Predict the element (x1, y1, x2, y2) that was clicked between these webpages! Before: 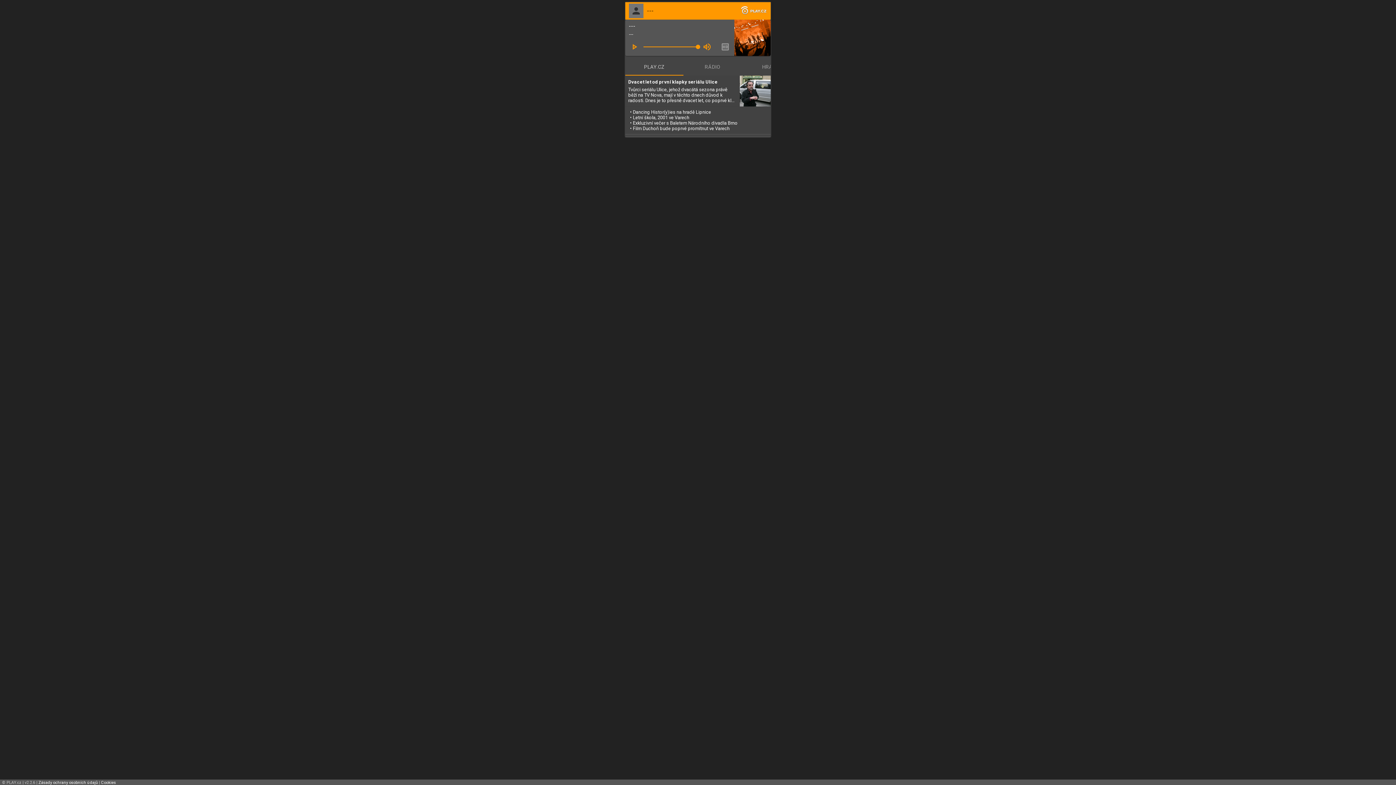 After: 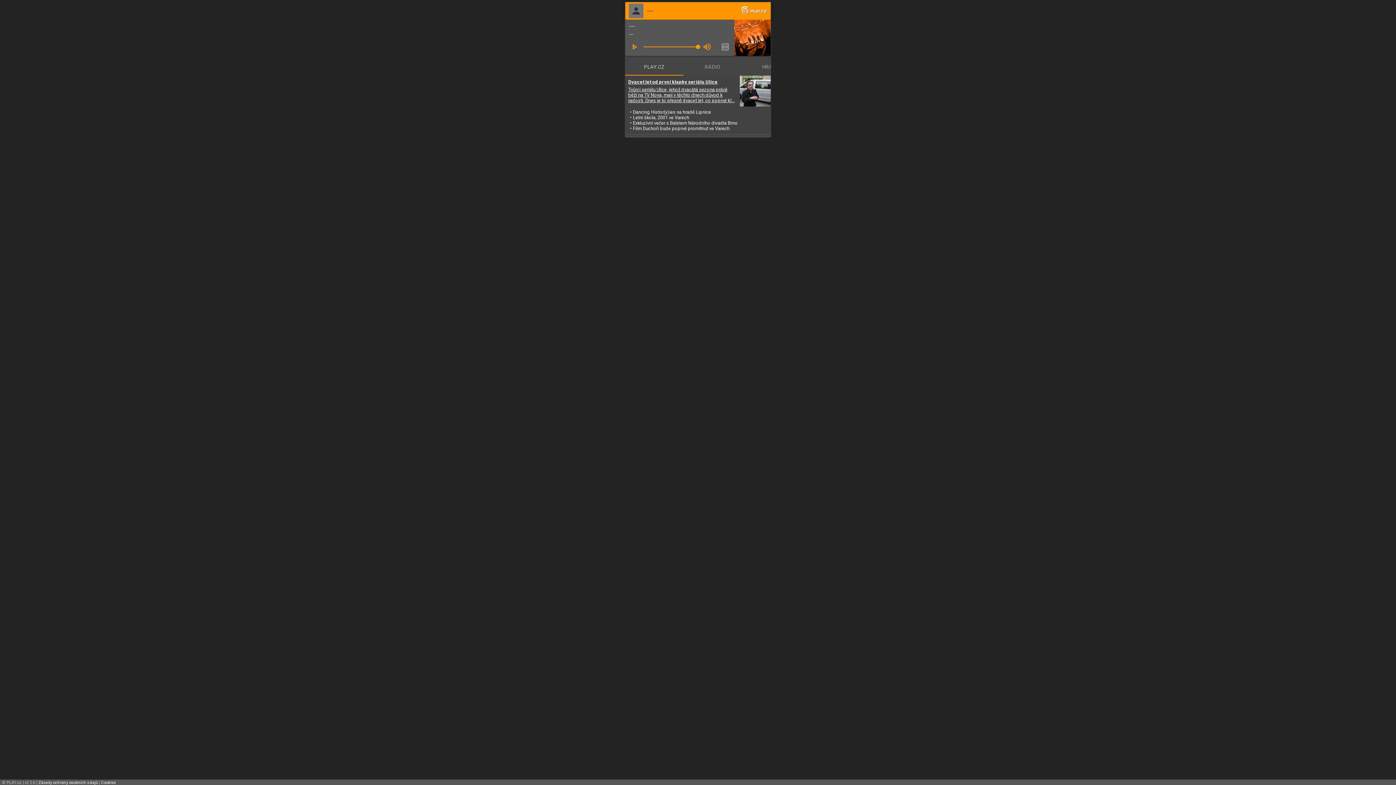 Action: bbox: (625, 75, 770, 106) label: Dvacet let od první klapky seriálu Ulice
Tvůrci seriálu Ulice, jehož dvacátá sezona právě běží na TV Nova, mají v těchto dnech důvod k radosti. Dnes je to přesně dvacet let, co poprvé kl…